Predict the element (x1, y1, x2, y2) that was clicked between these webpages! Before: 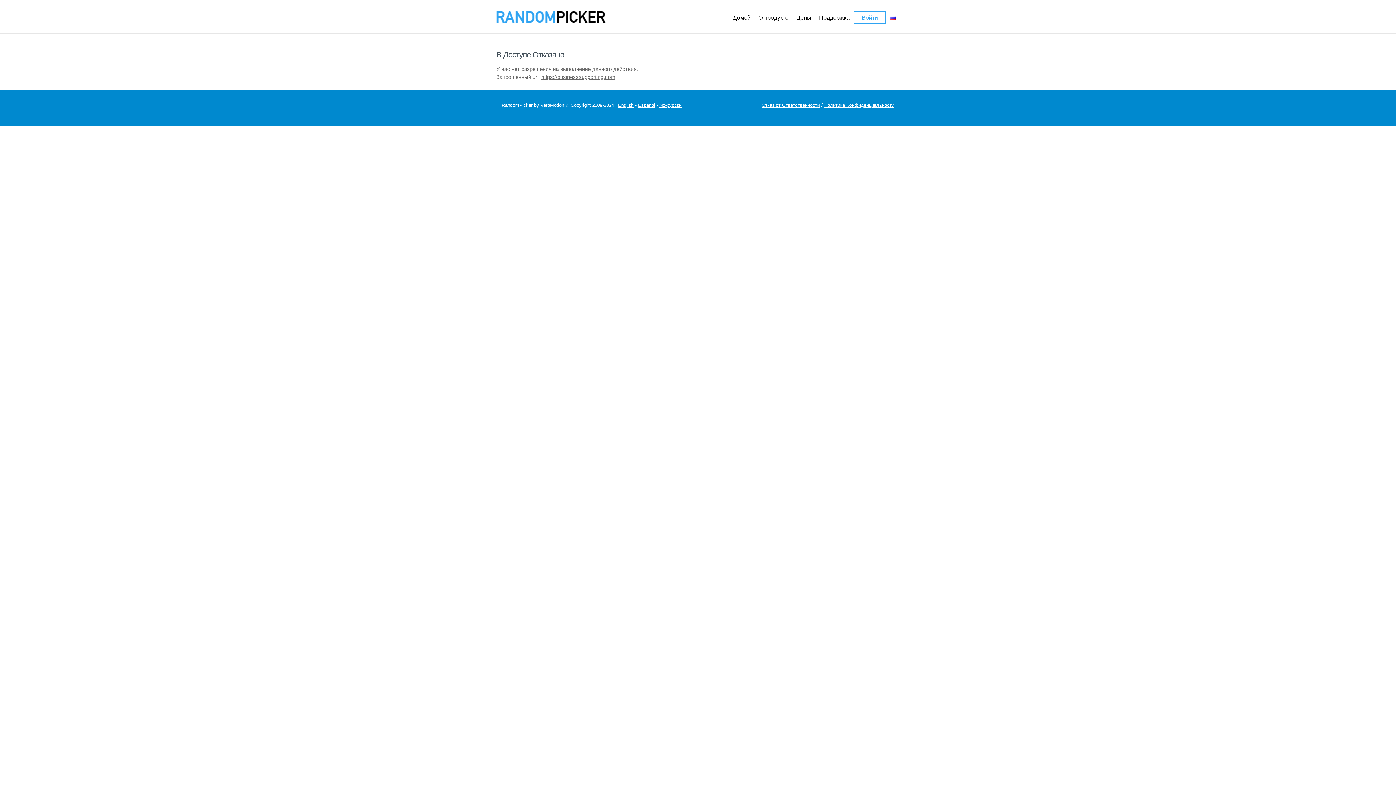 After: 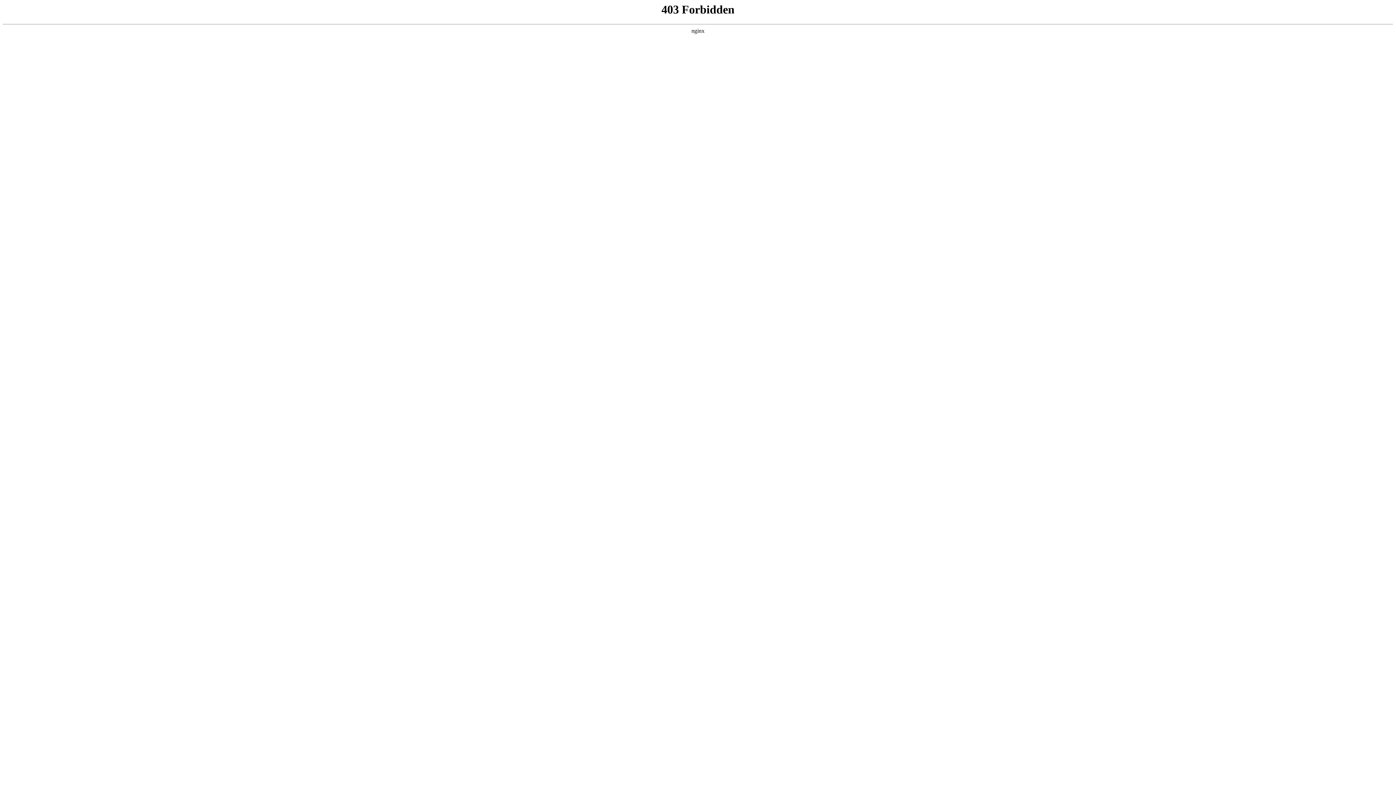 Action: bbox: (496, 13, 605, 19)